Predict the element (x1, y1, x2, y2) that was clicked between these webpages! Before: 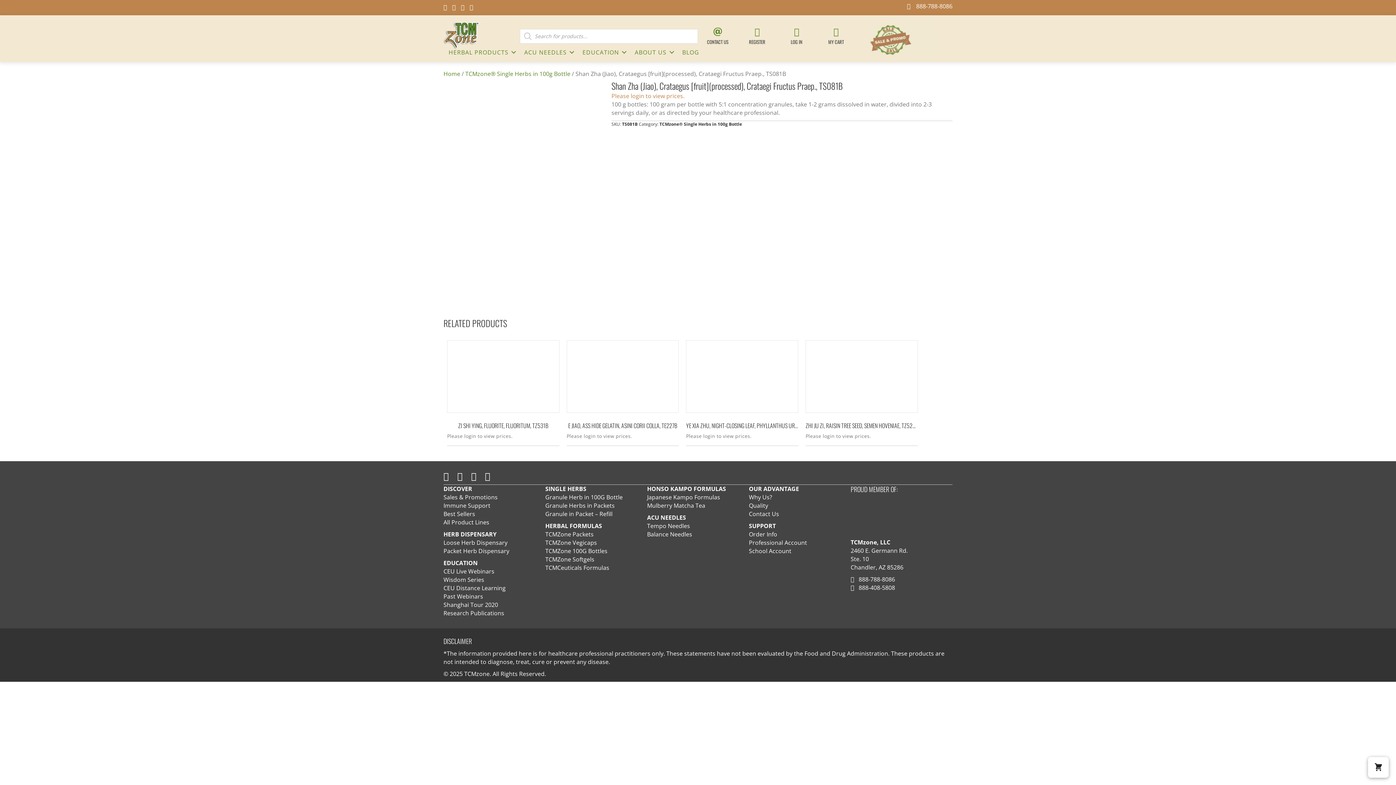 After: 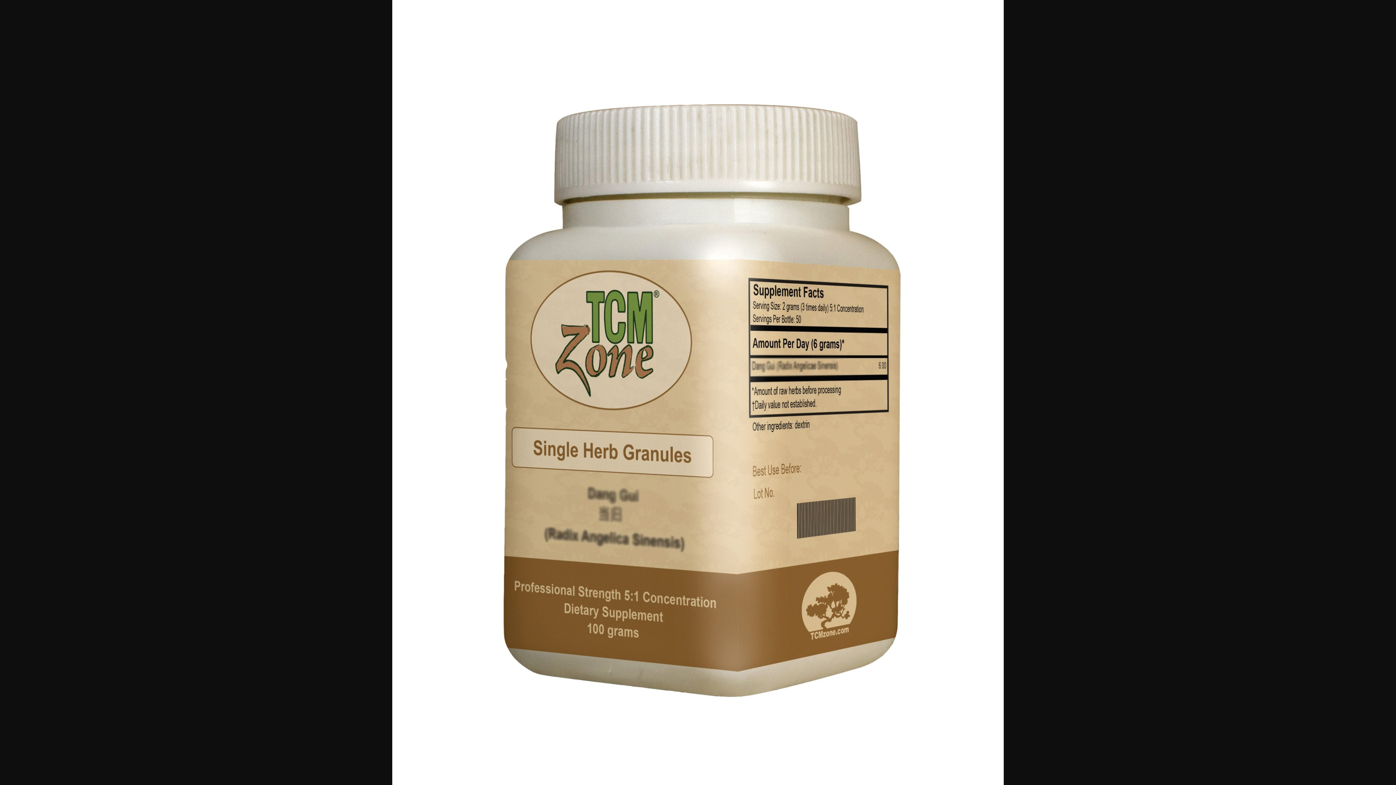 Action: bbox: (443, 80, 611, 295)